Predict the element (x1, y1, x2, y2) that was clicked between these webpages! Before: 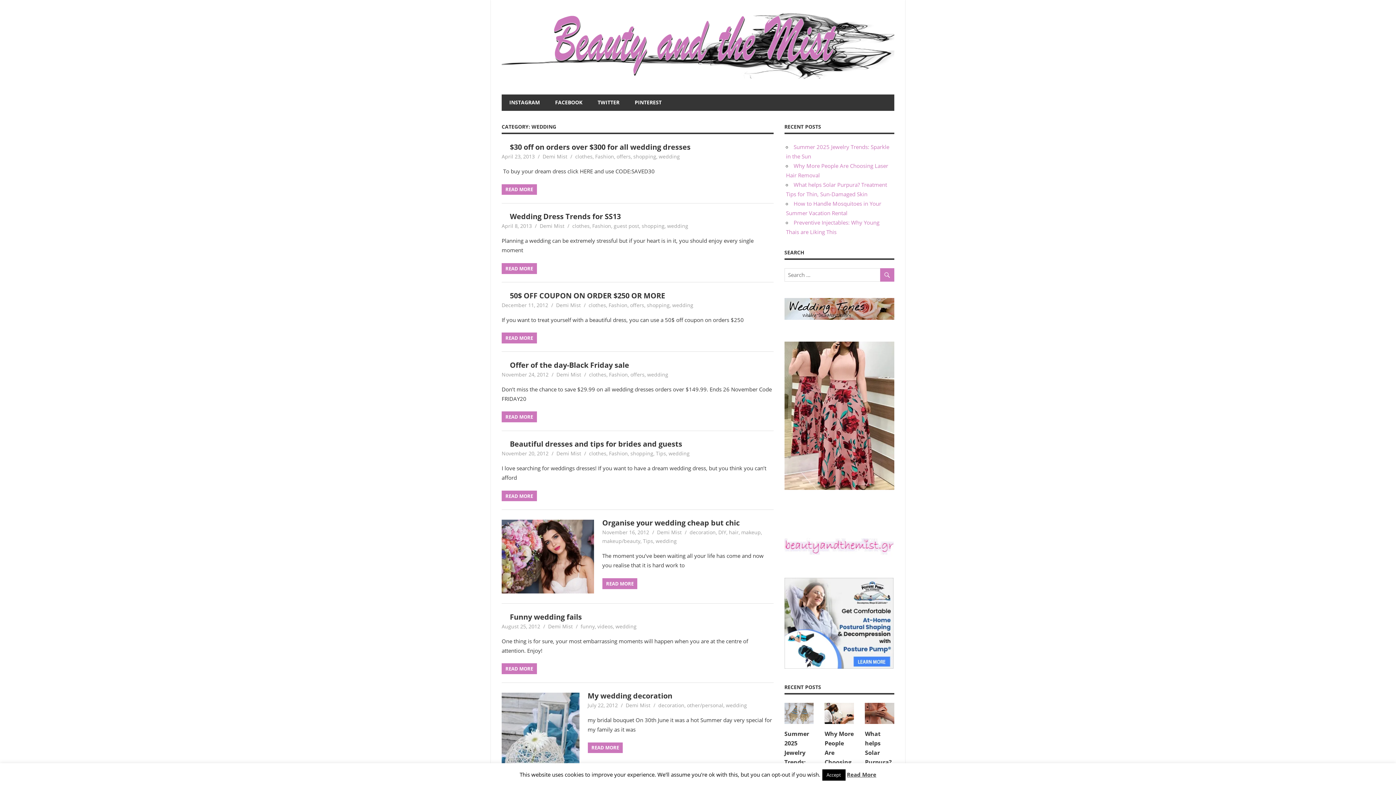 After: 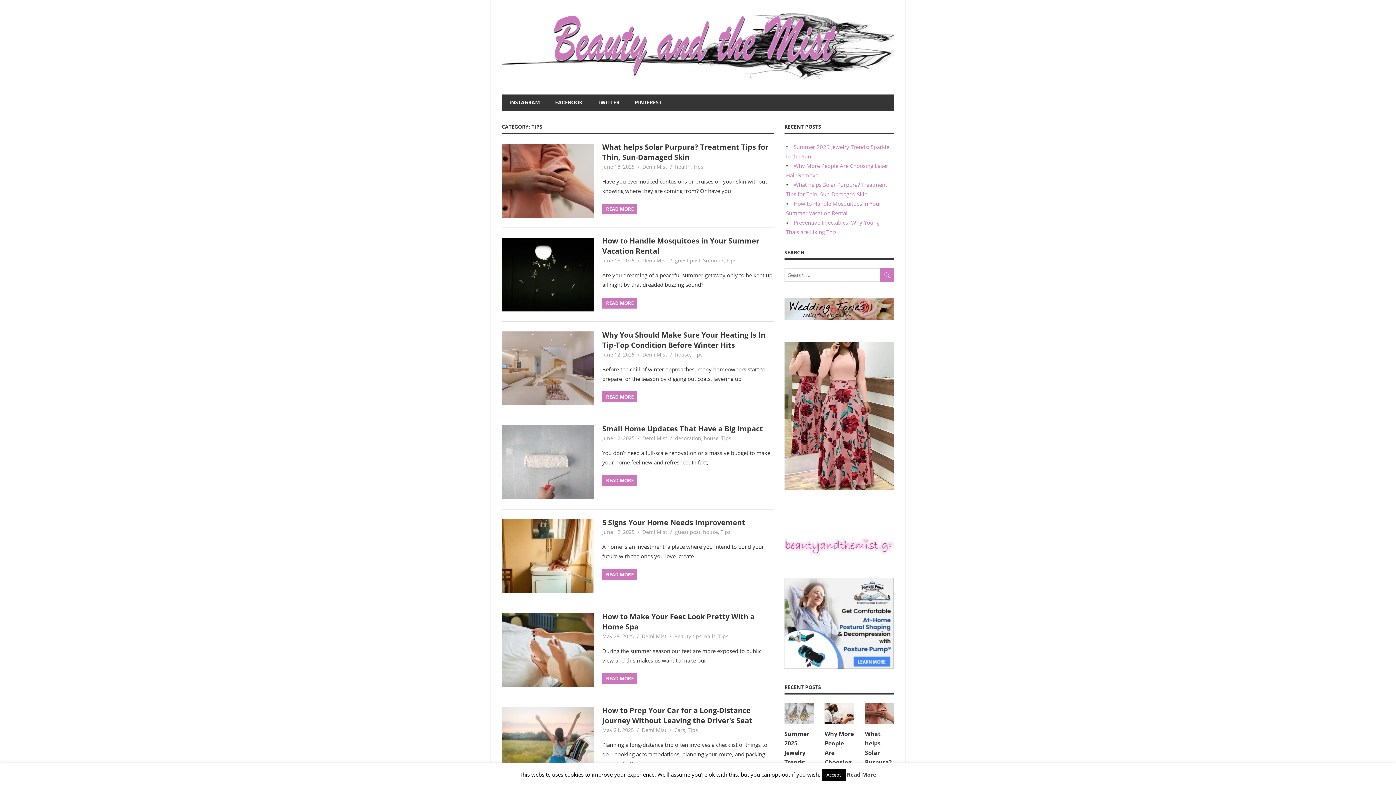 Action: label: Tips bbox: (643, 537, 653, 544)